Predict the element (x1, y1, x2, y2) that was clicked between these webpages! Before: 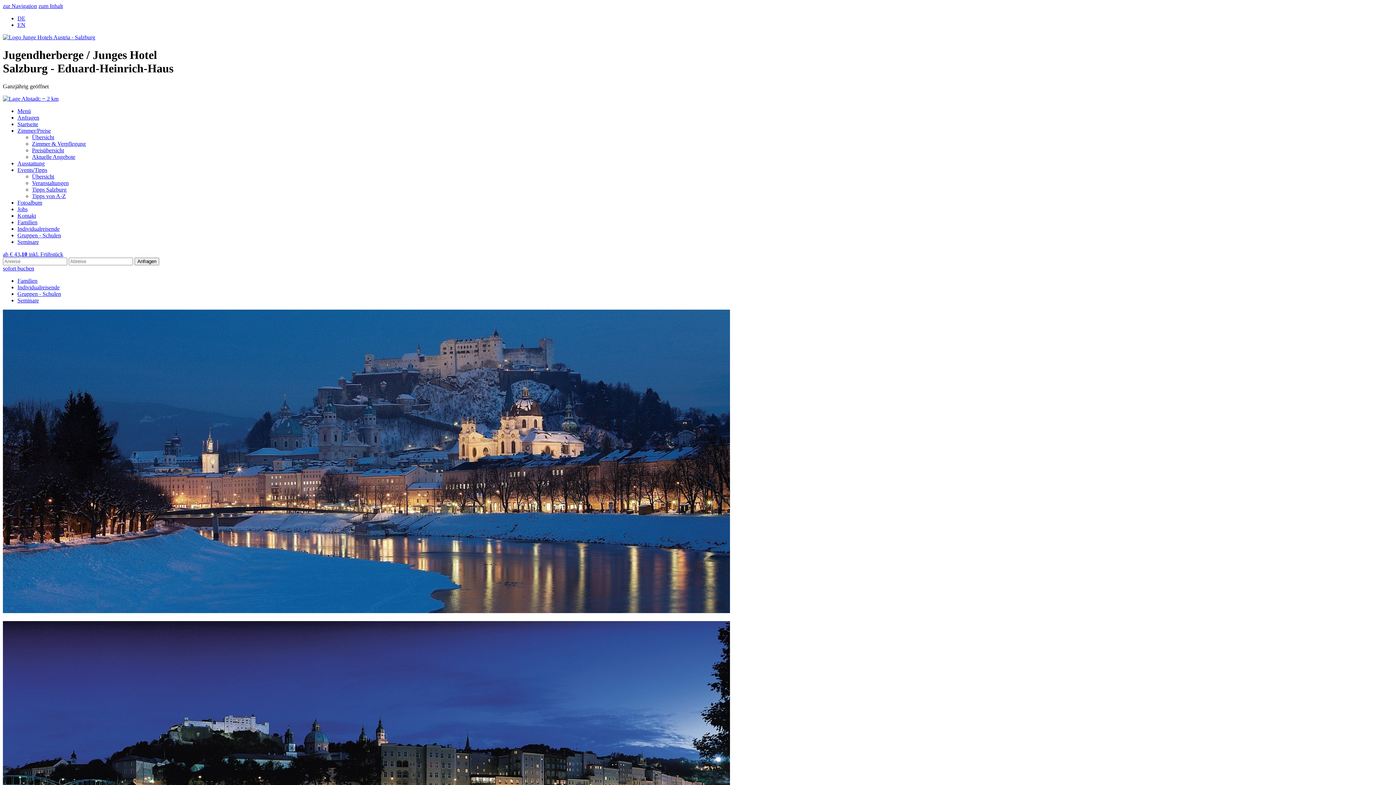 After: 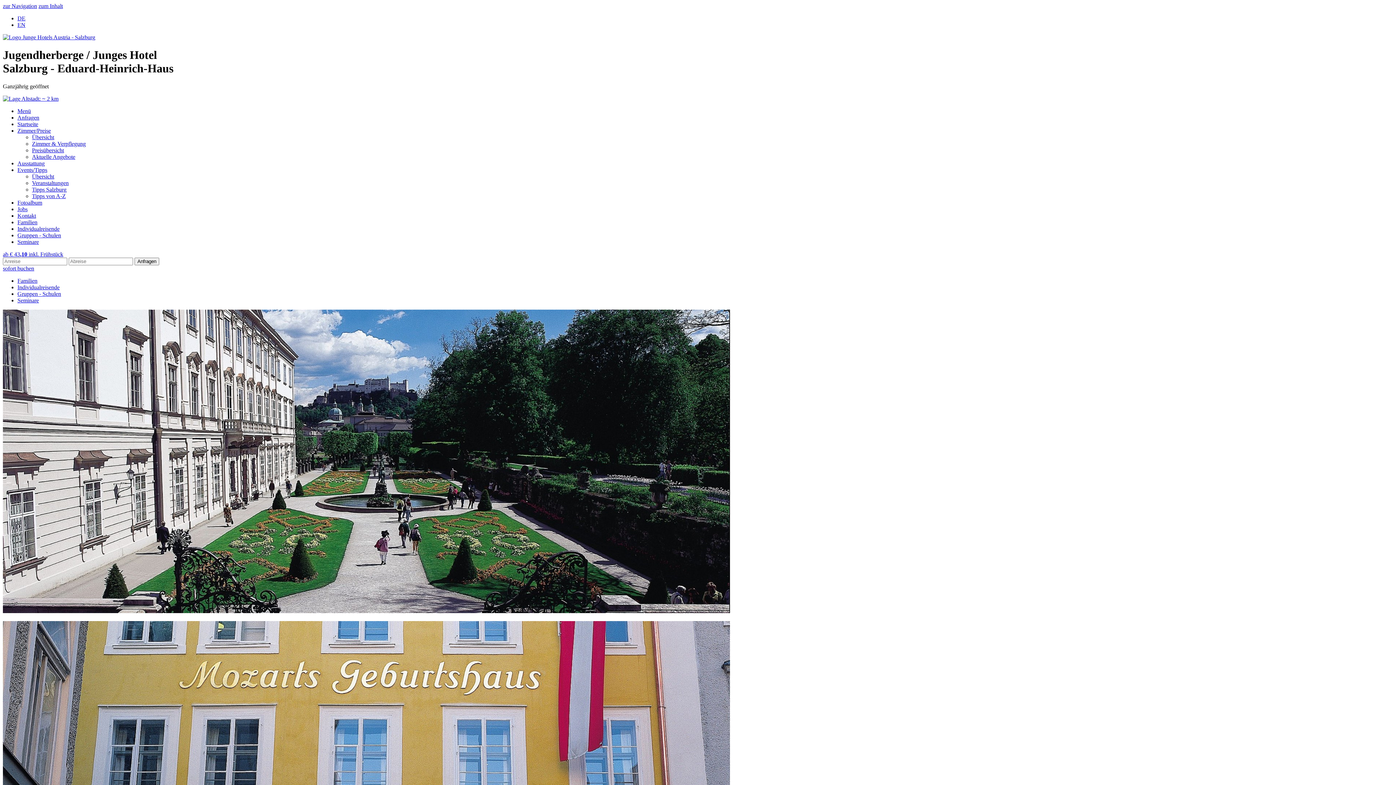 Action: label: Übersicht bbox: (32, 134, 54, 140)